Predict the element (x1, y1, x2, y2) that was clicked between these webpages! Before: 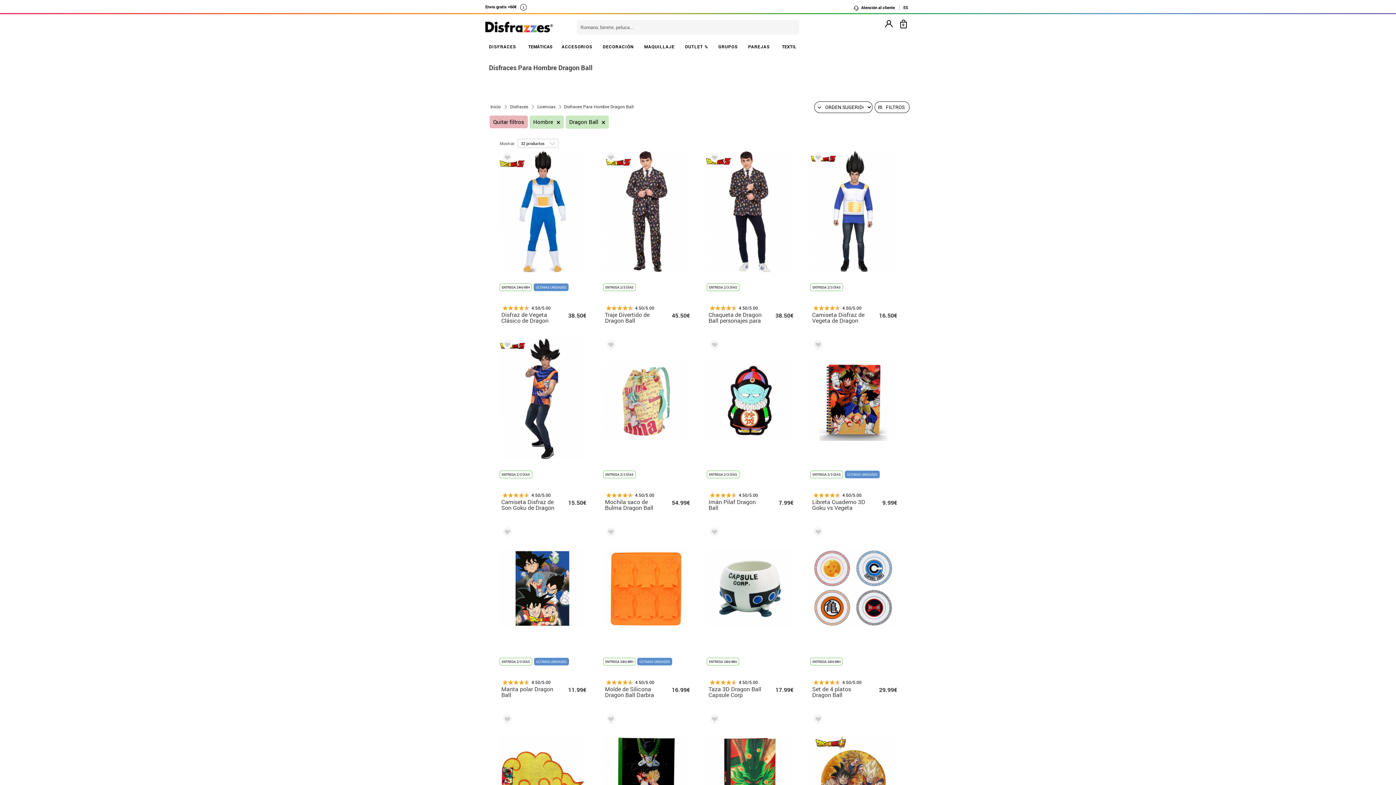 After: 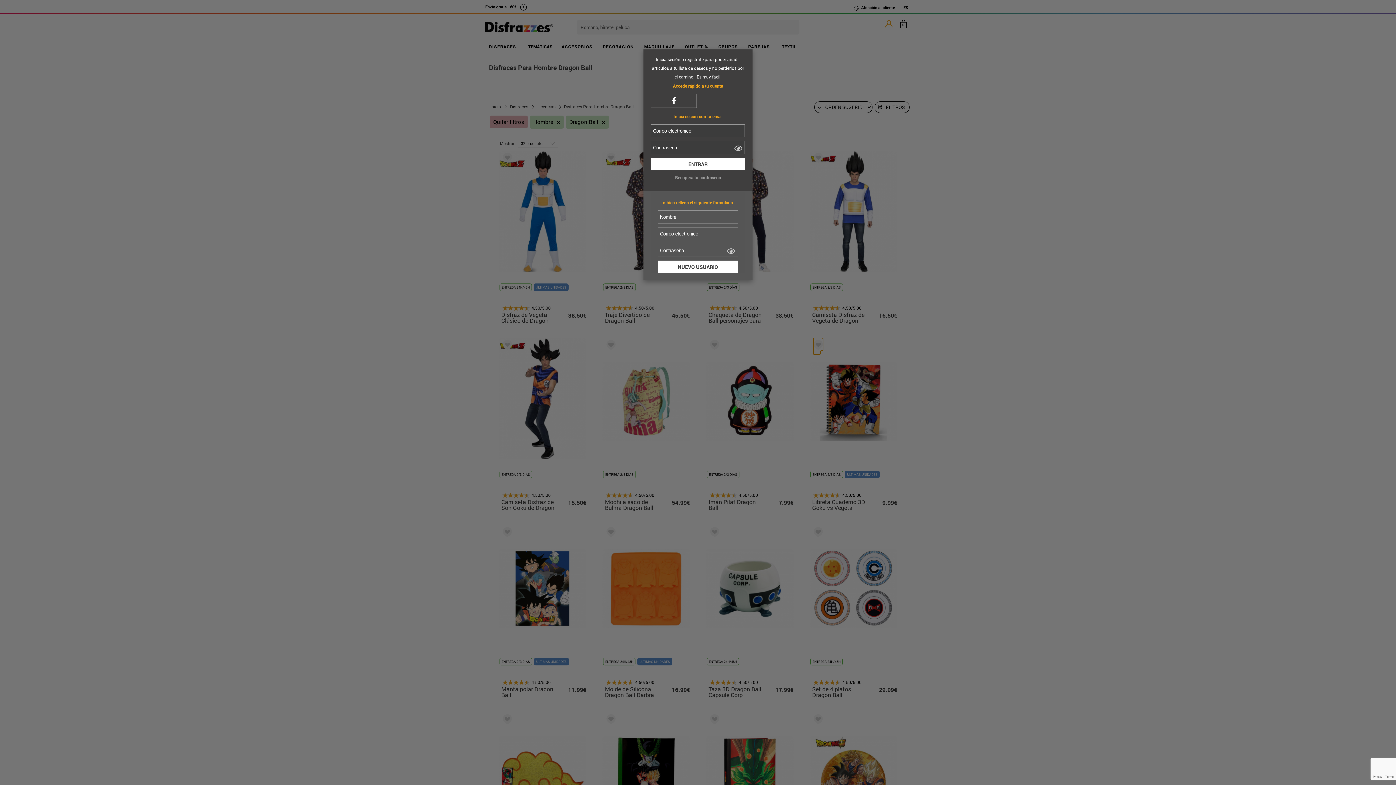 Action: bbox: (813, 338, 820, 354)